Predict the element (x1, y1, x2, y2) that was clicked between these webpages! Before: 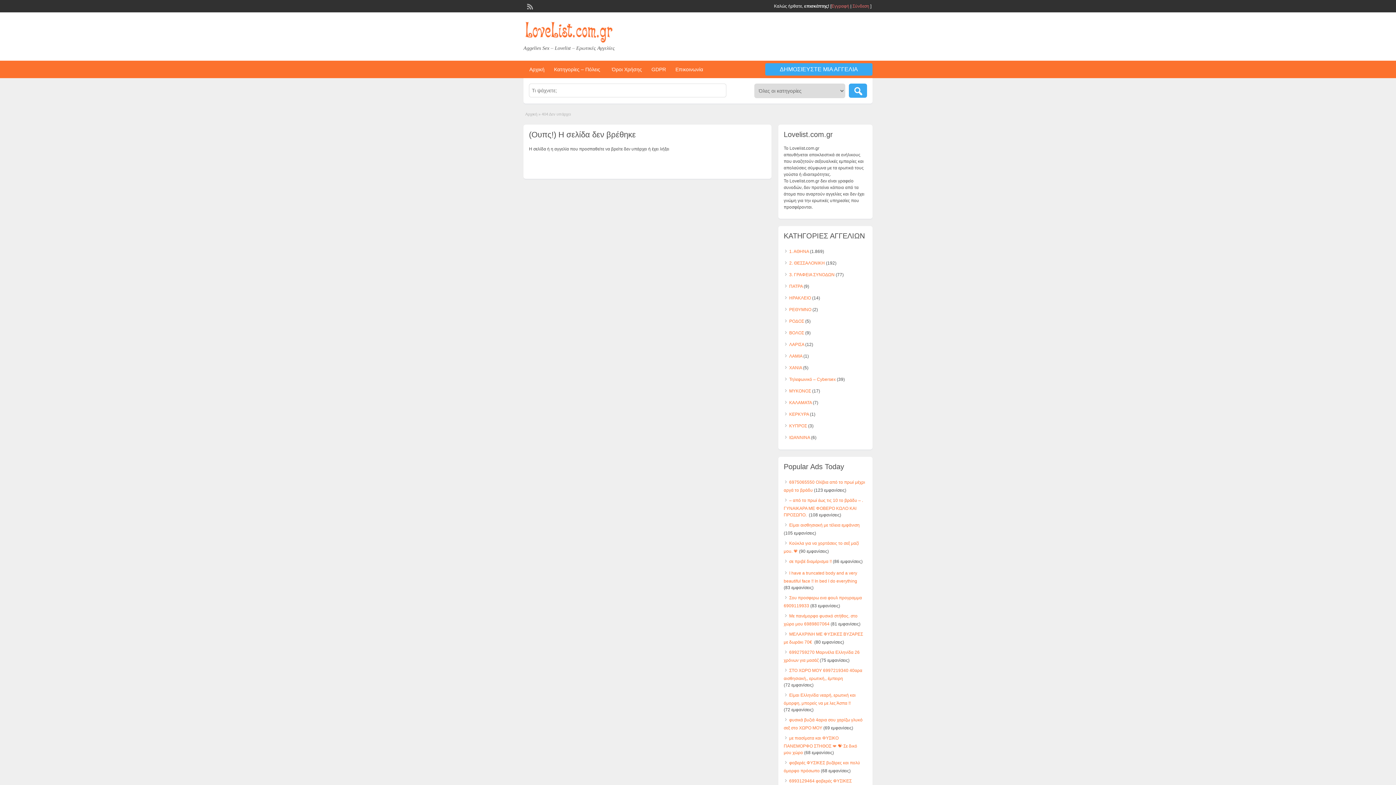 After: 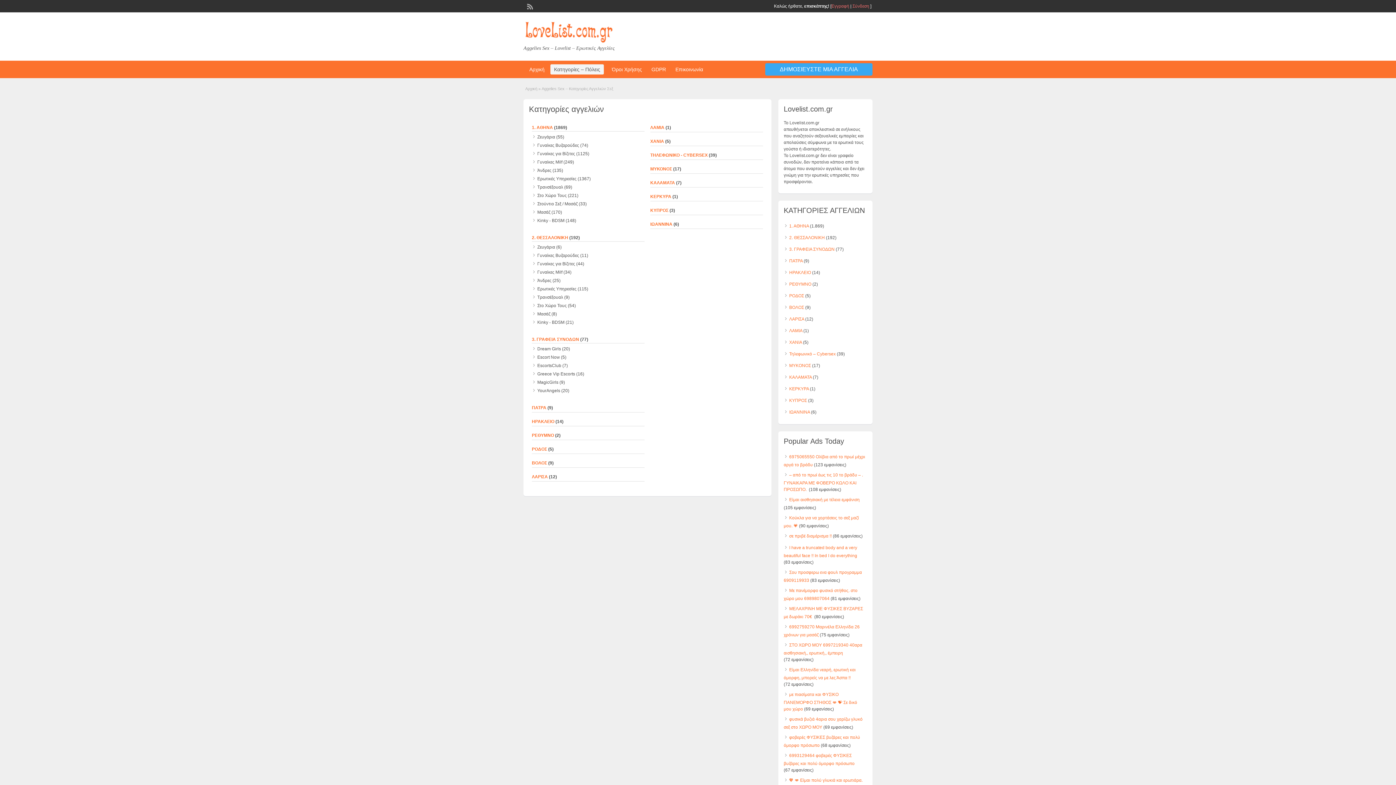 Action: label: Κατηγορίες – Πόλεις bbox: (550, 64, 604, 74)